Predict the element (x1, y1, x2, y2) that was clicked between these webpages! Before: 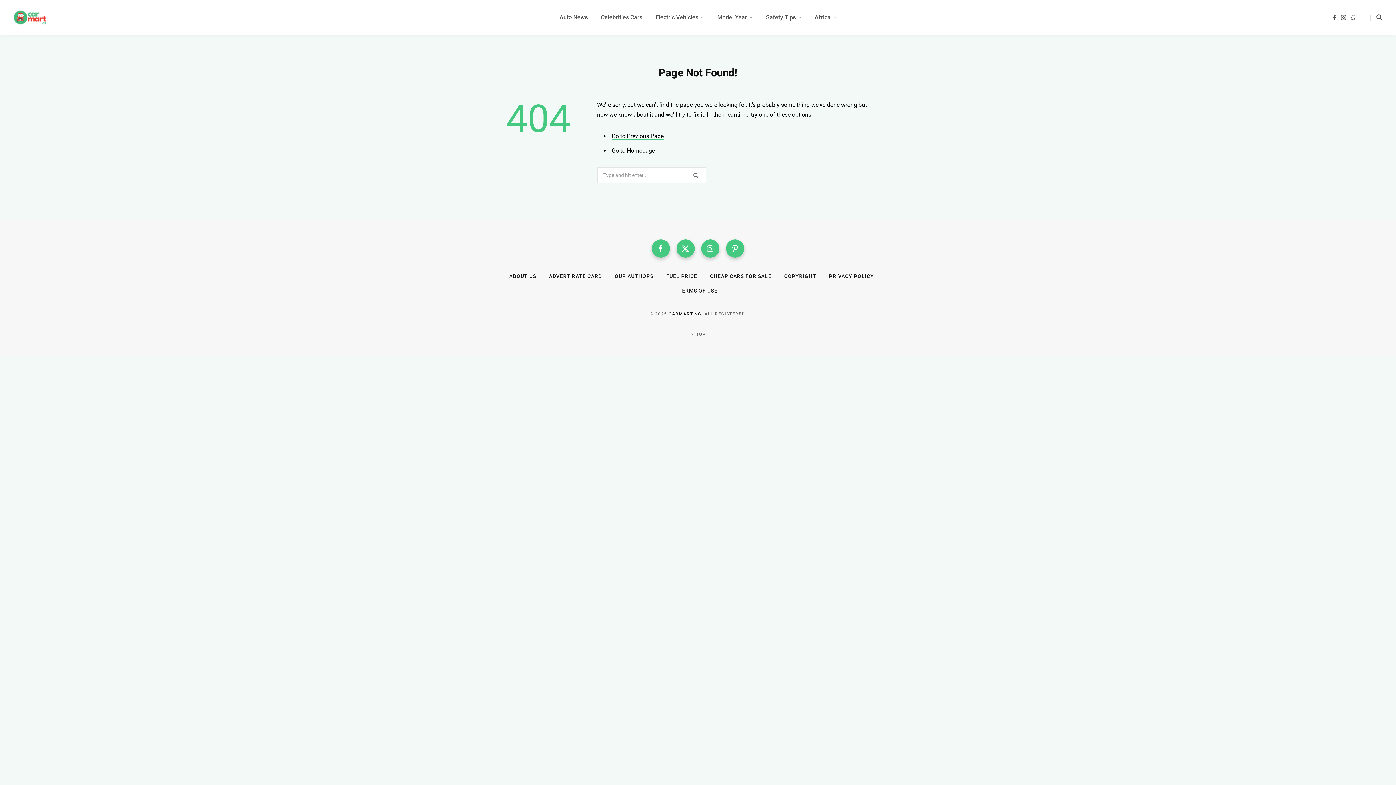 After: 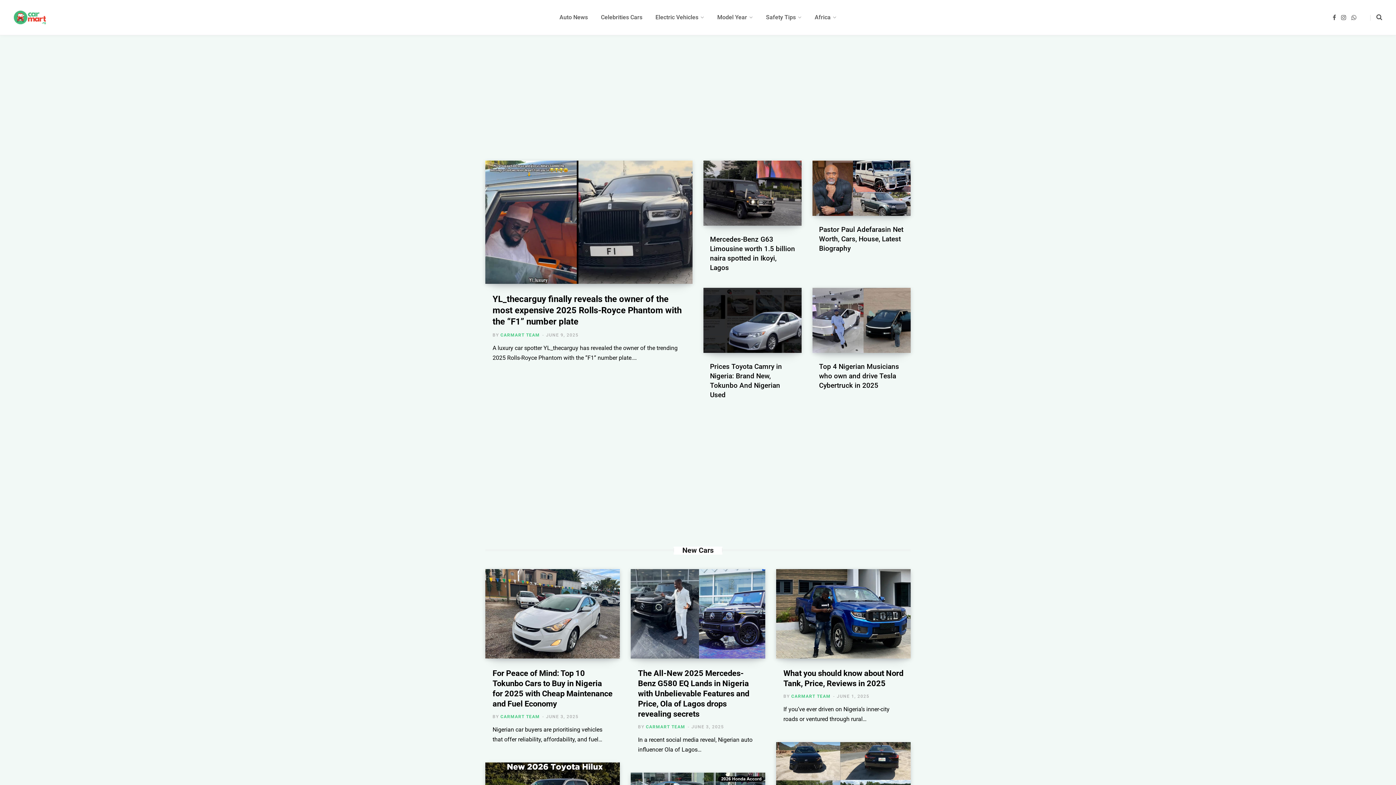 Action: bbox: (13, 10, 47, 24)